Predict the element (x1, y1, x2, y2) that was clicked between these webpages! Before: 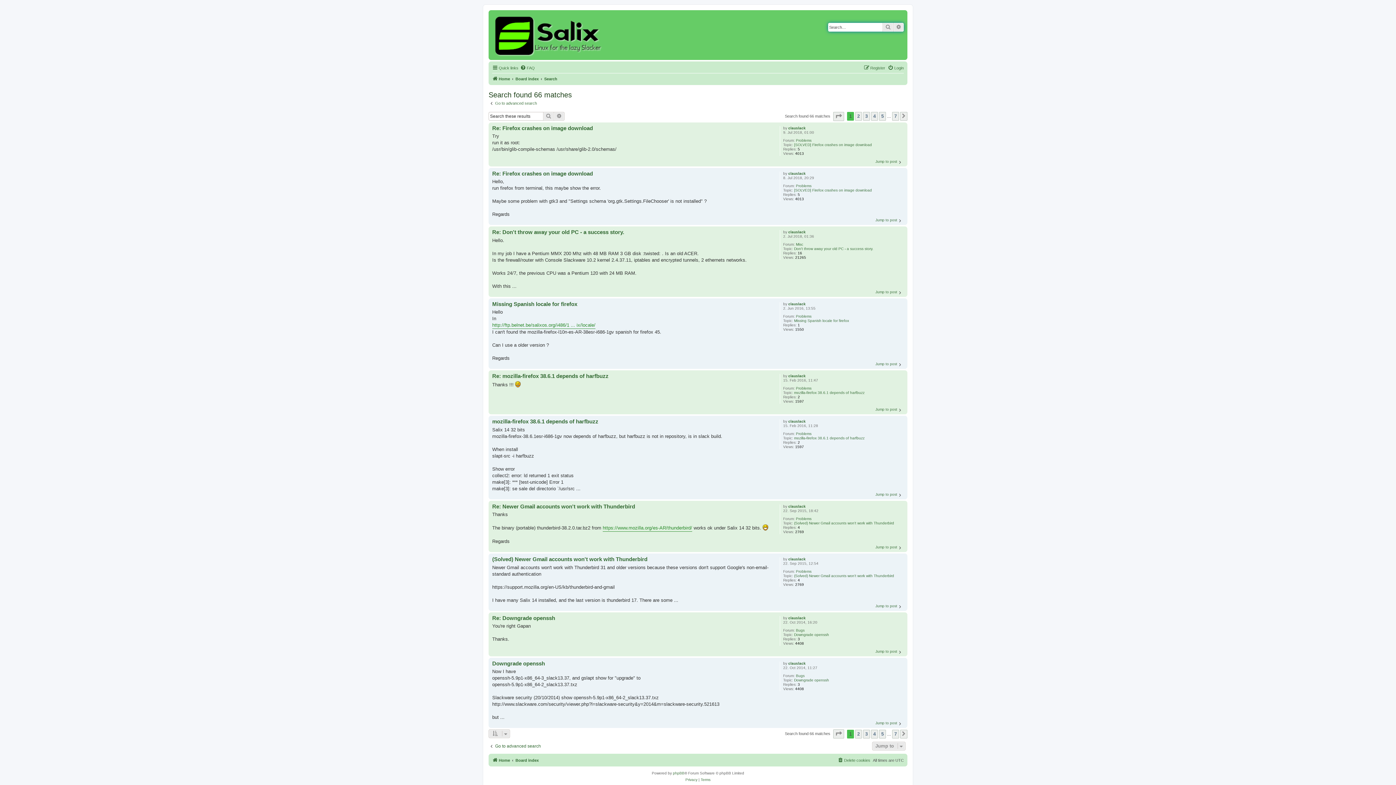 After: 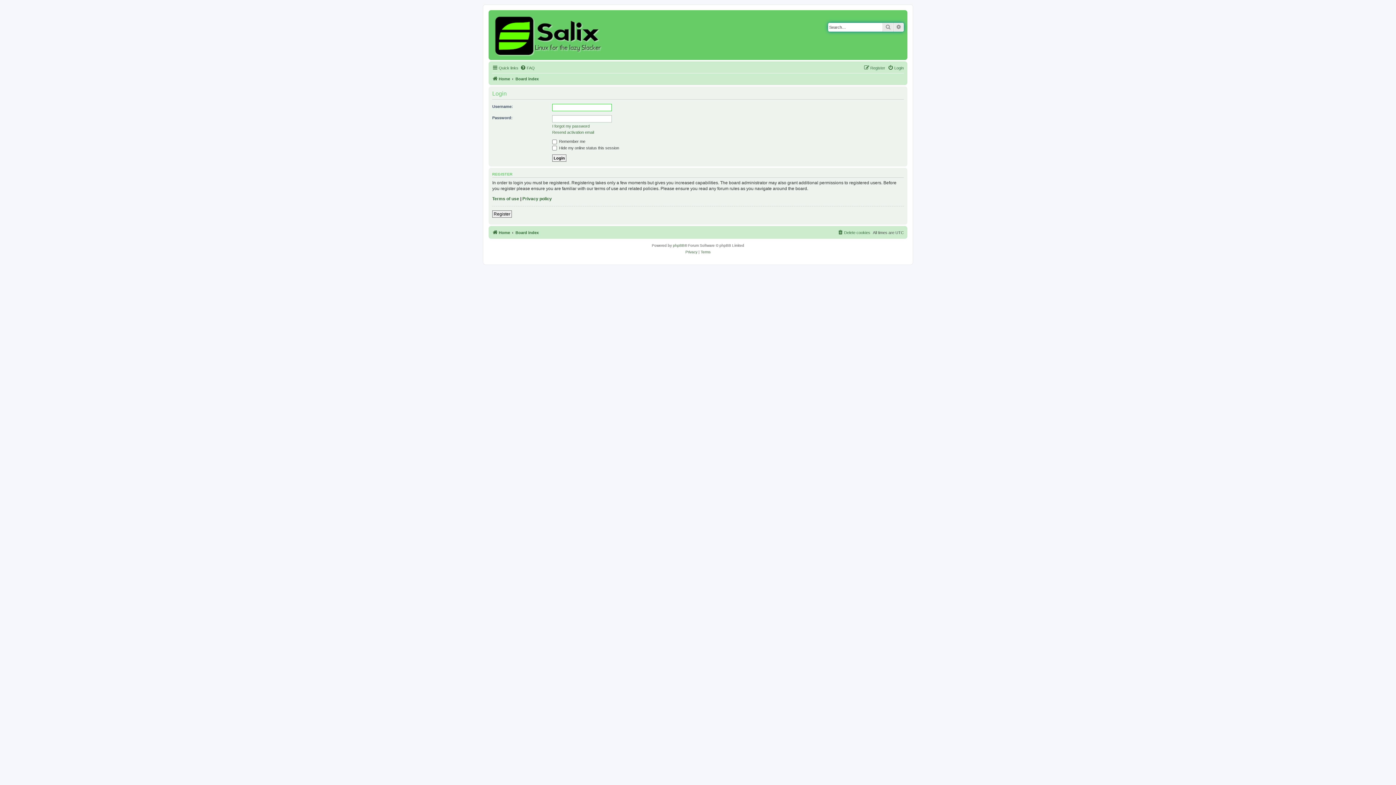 Action: label: Login bbox: (888, 63, 904, 72)